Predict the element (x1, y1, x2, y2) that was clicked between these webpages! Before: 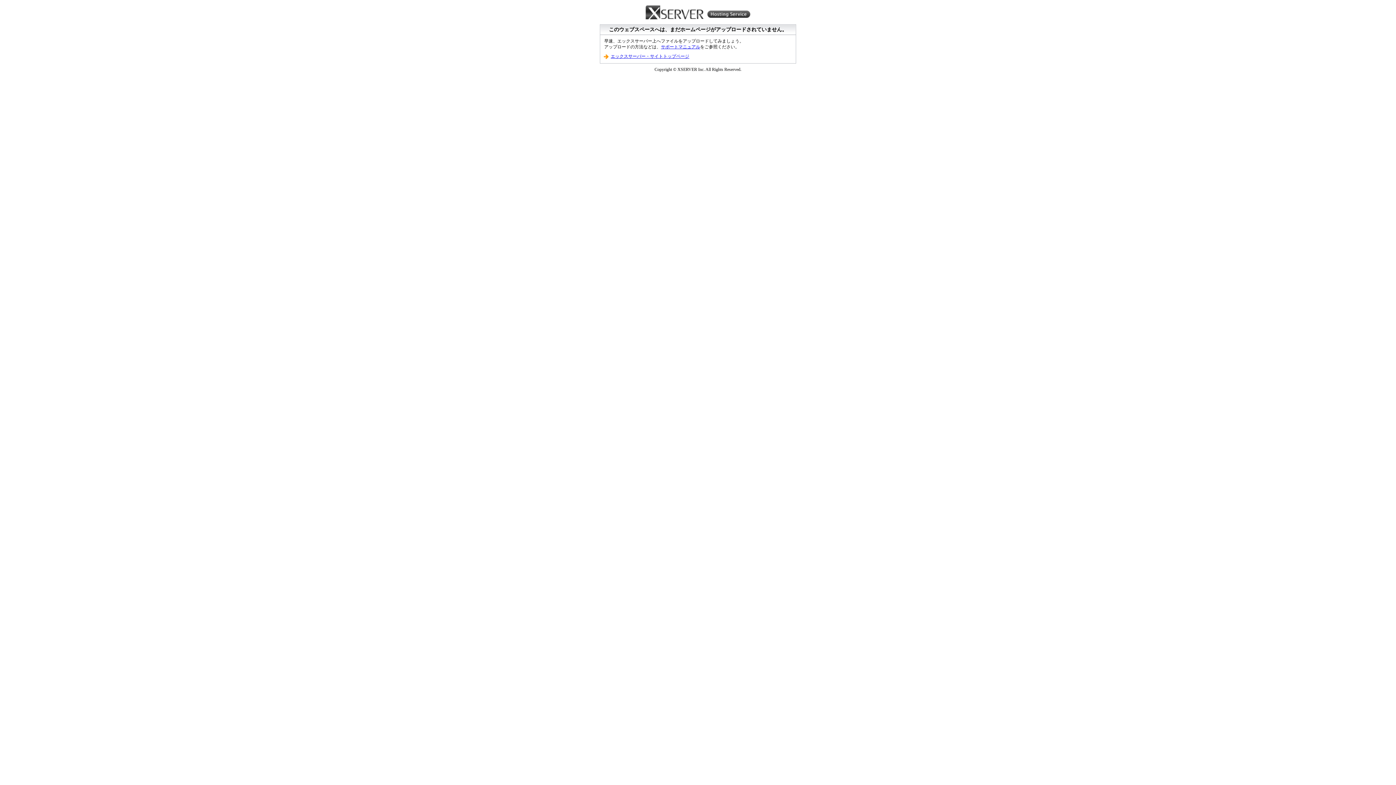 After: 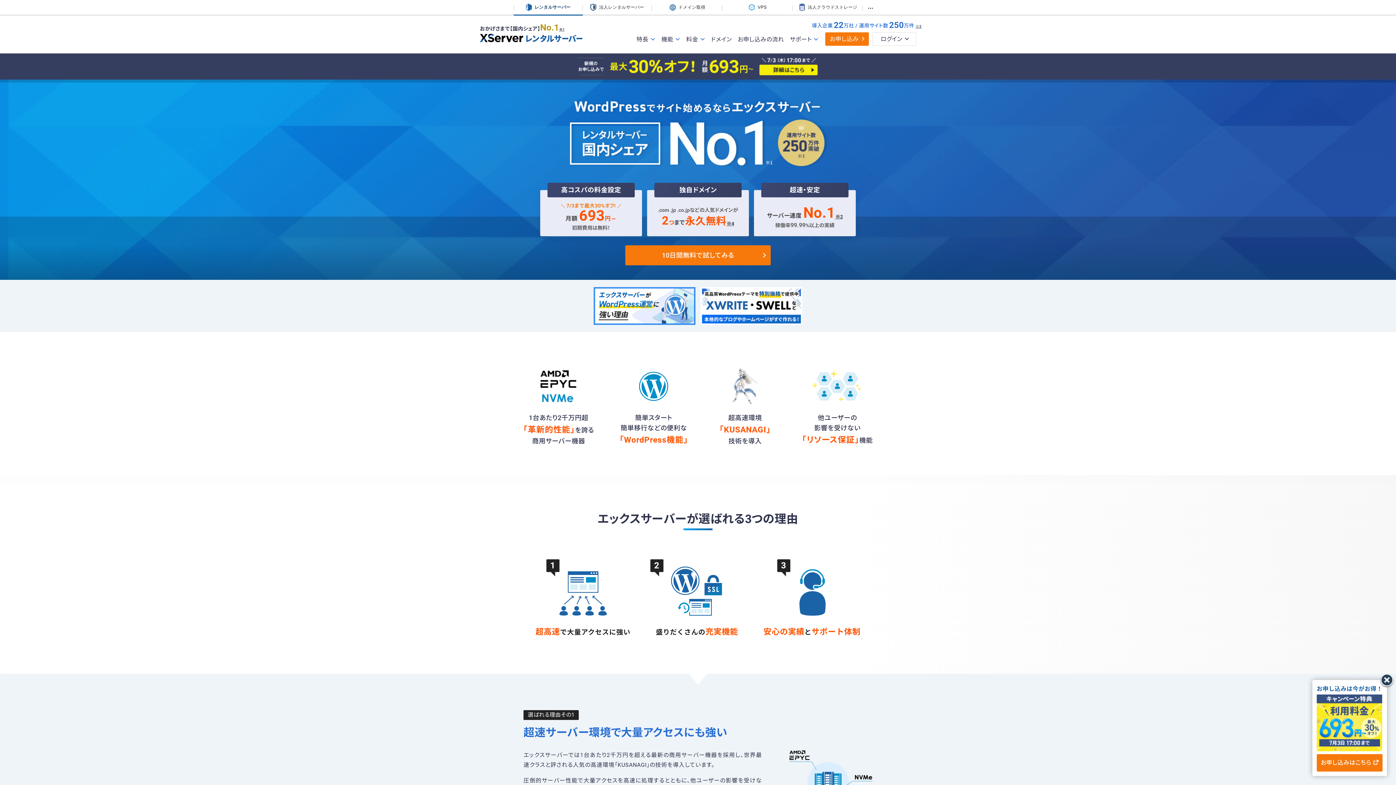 Action: label: エックスサーバー・サイトトップページ bbox: (610, 53, 689, 58)